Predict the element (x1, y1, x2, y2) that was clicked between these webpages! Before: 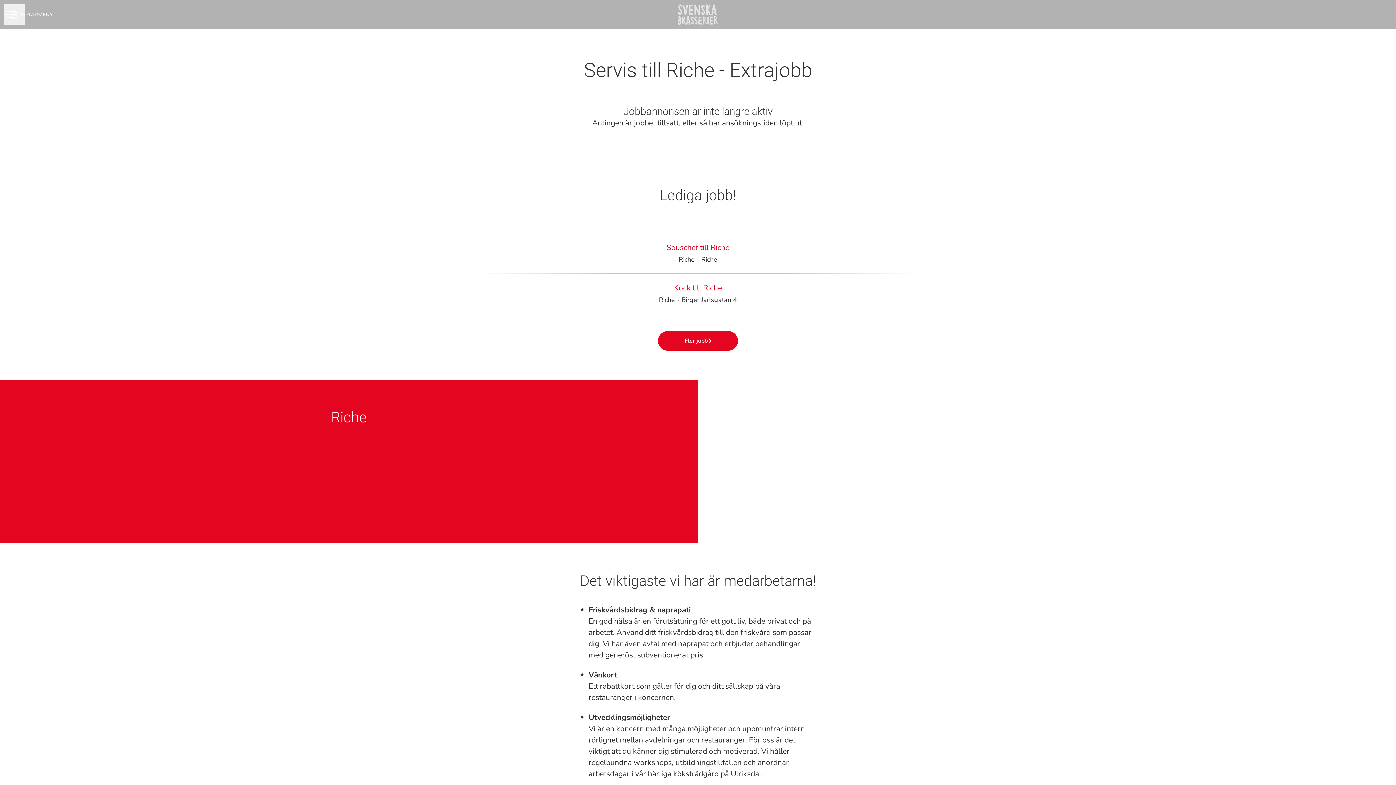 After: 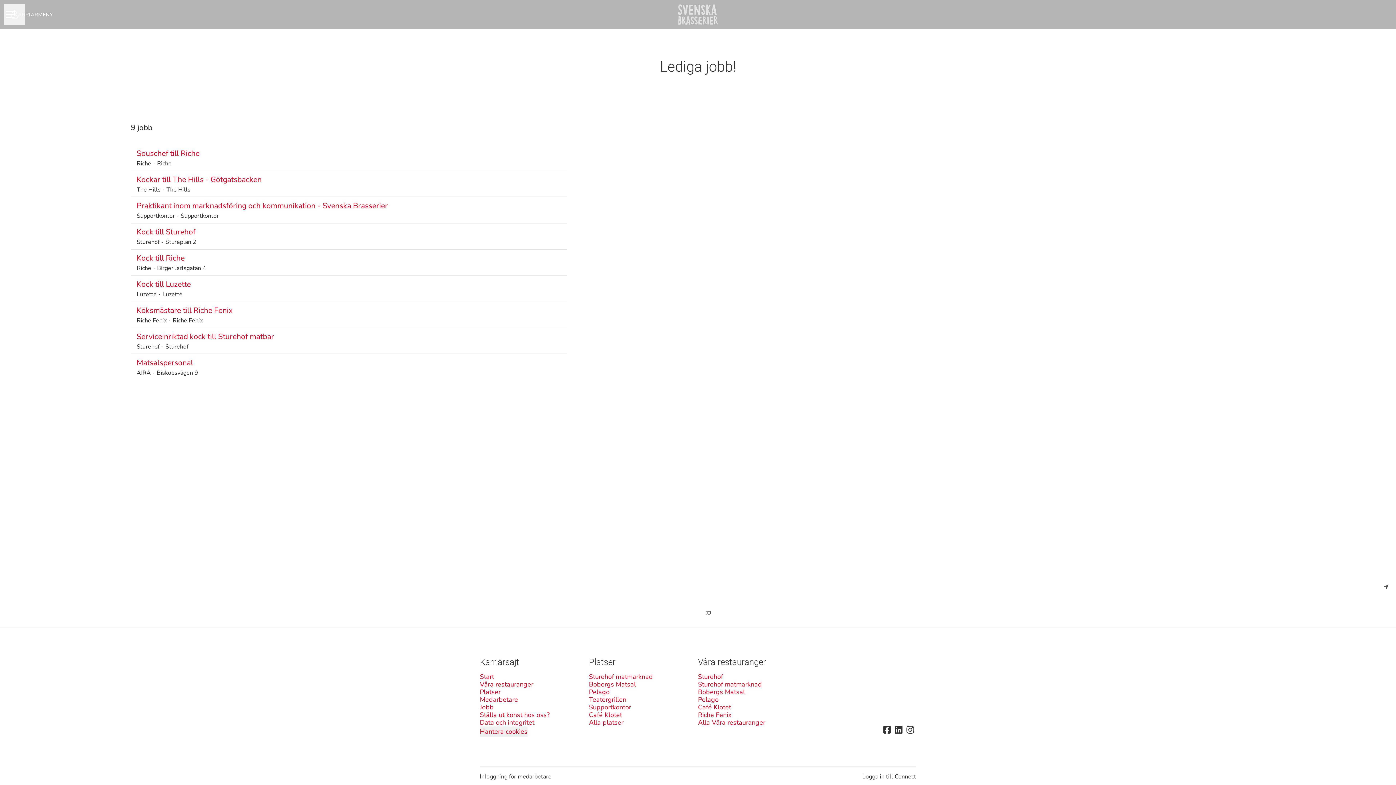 Action: bbox: (658, 331, 738, 350) label: Fler jobb